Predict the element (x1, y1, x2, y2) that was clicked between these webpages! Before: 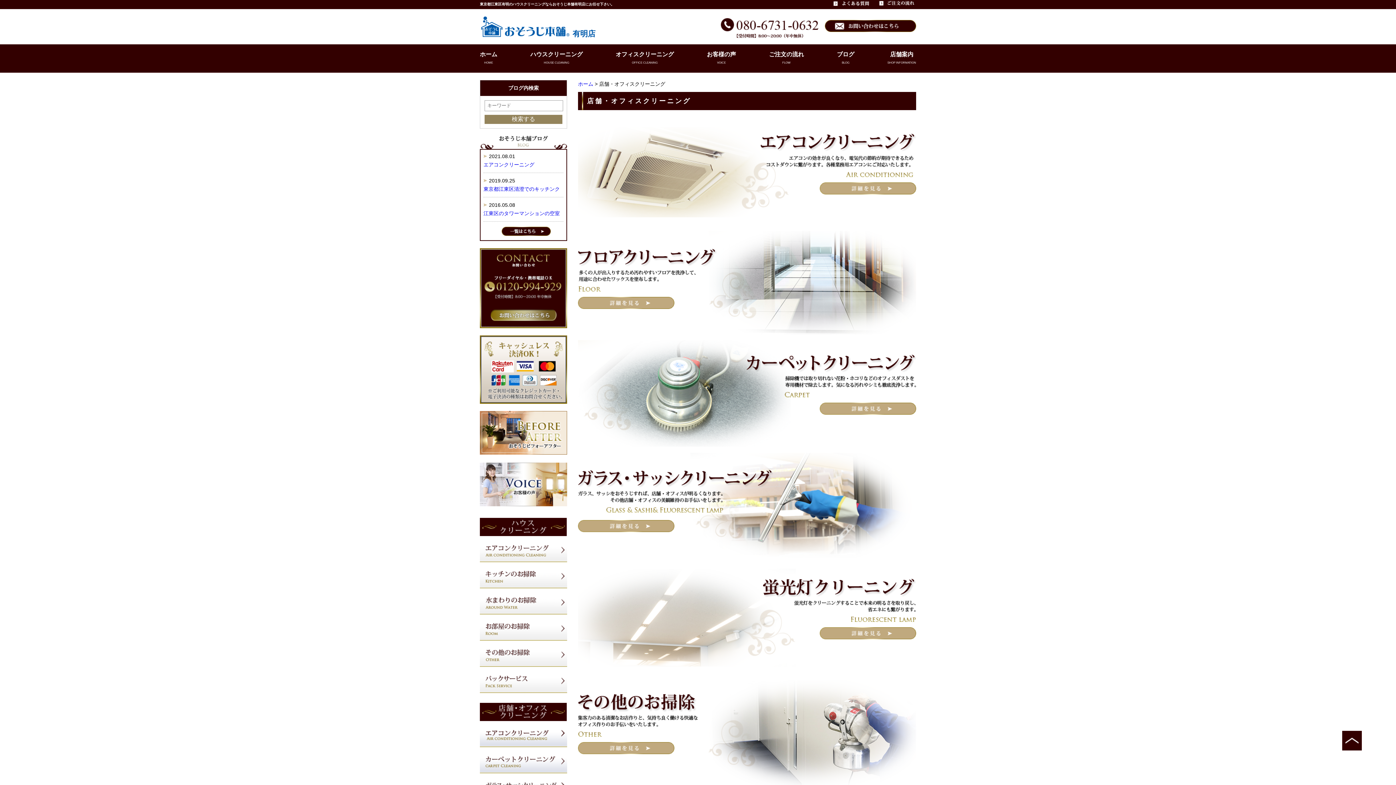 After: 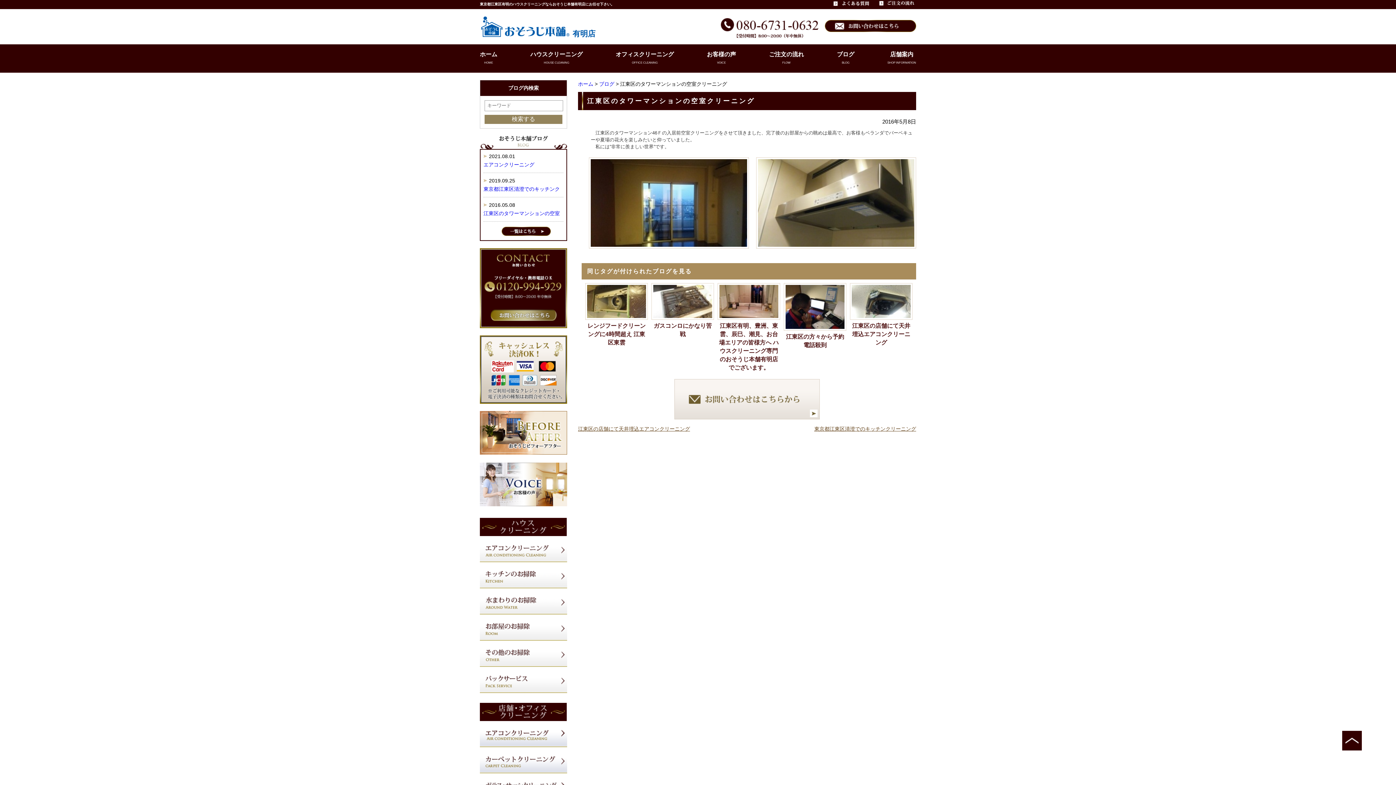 Action: label: 江東区のタワーマンションの空室 bbox: (483, 210, 560, 216)